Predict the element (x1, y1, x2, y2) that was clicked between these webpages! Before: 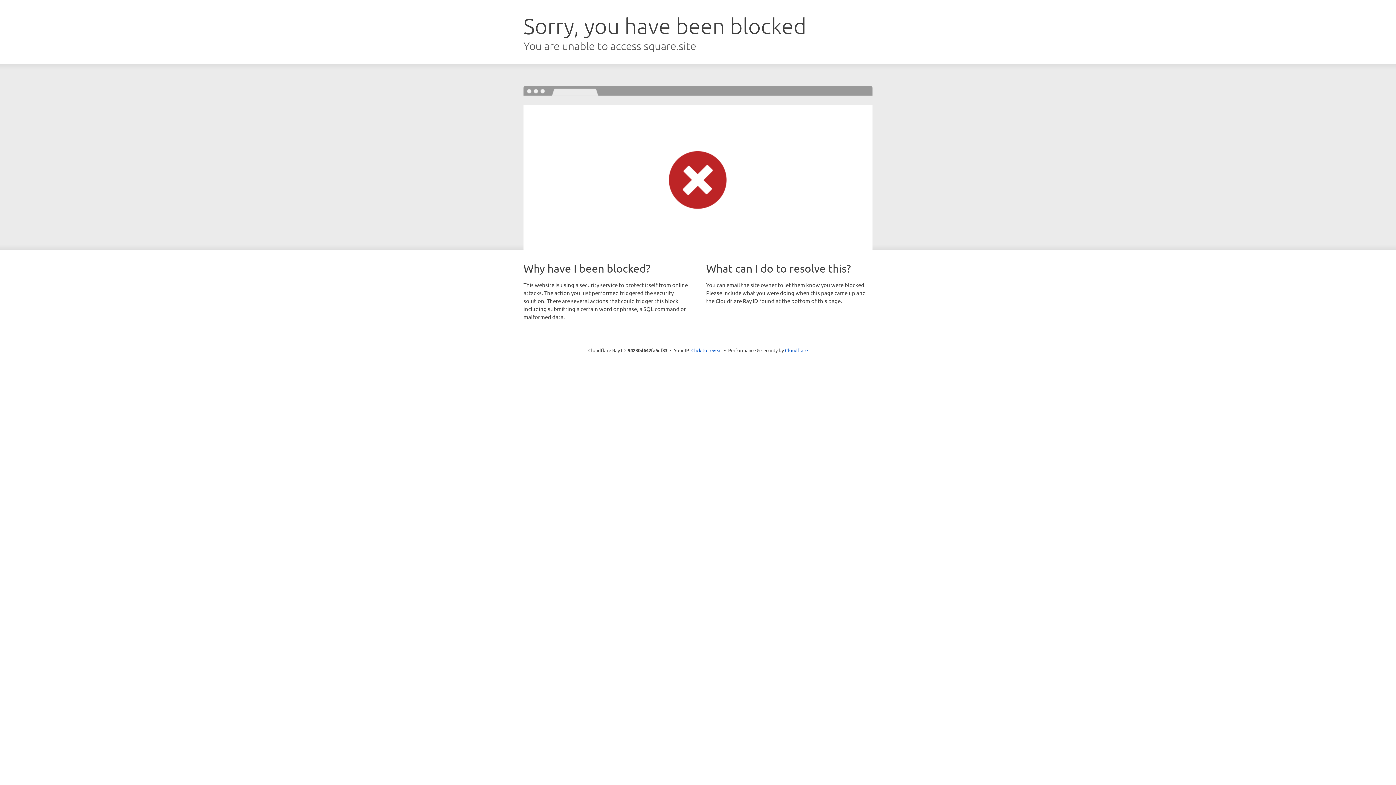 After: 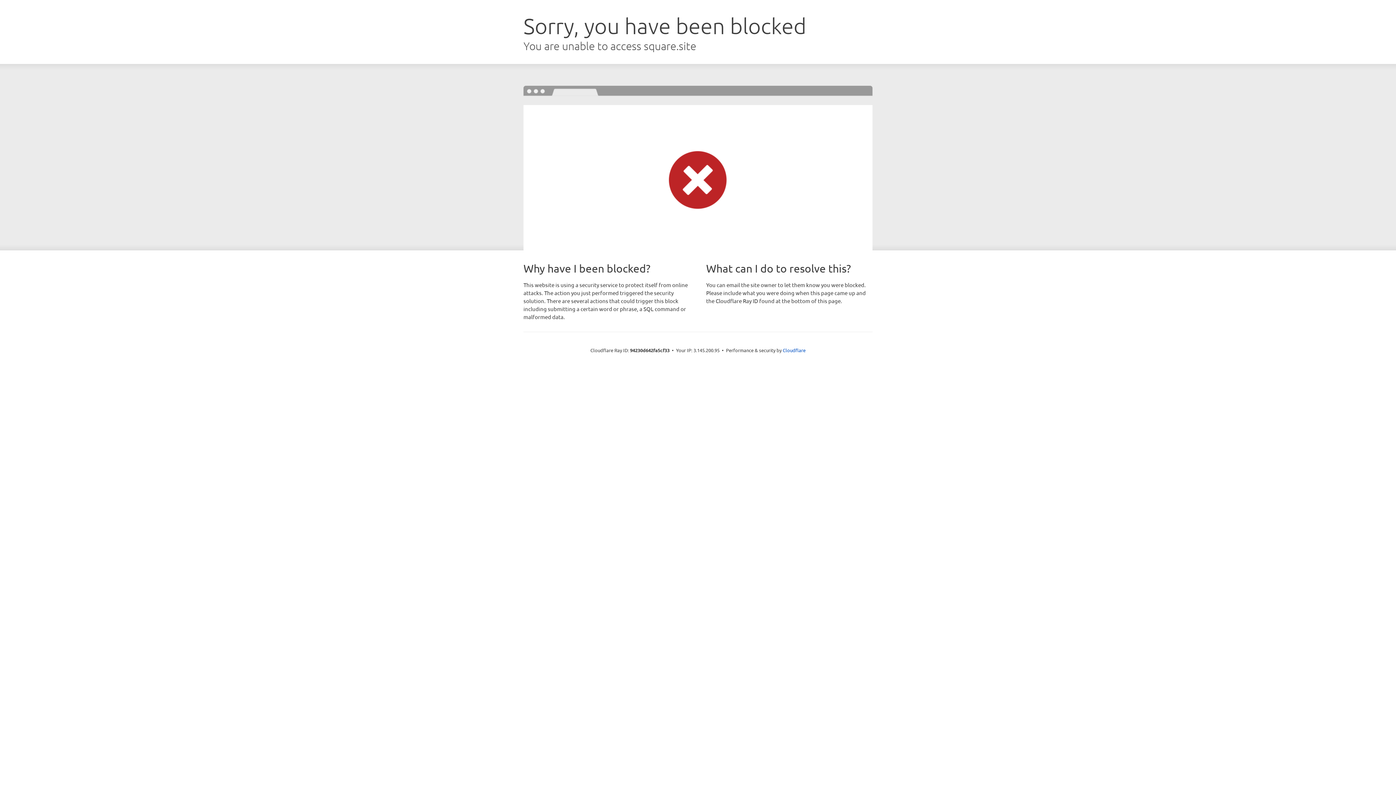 Action: bbox: (691, 346, 722, 353) label: Click to reveal